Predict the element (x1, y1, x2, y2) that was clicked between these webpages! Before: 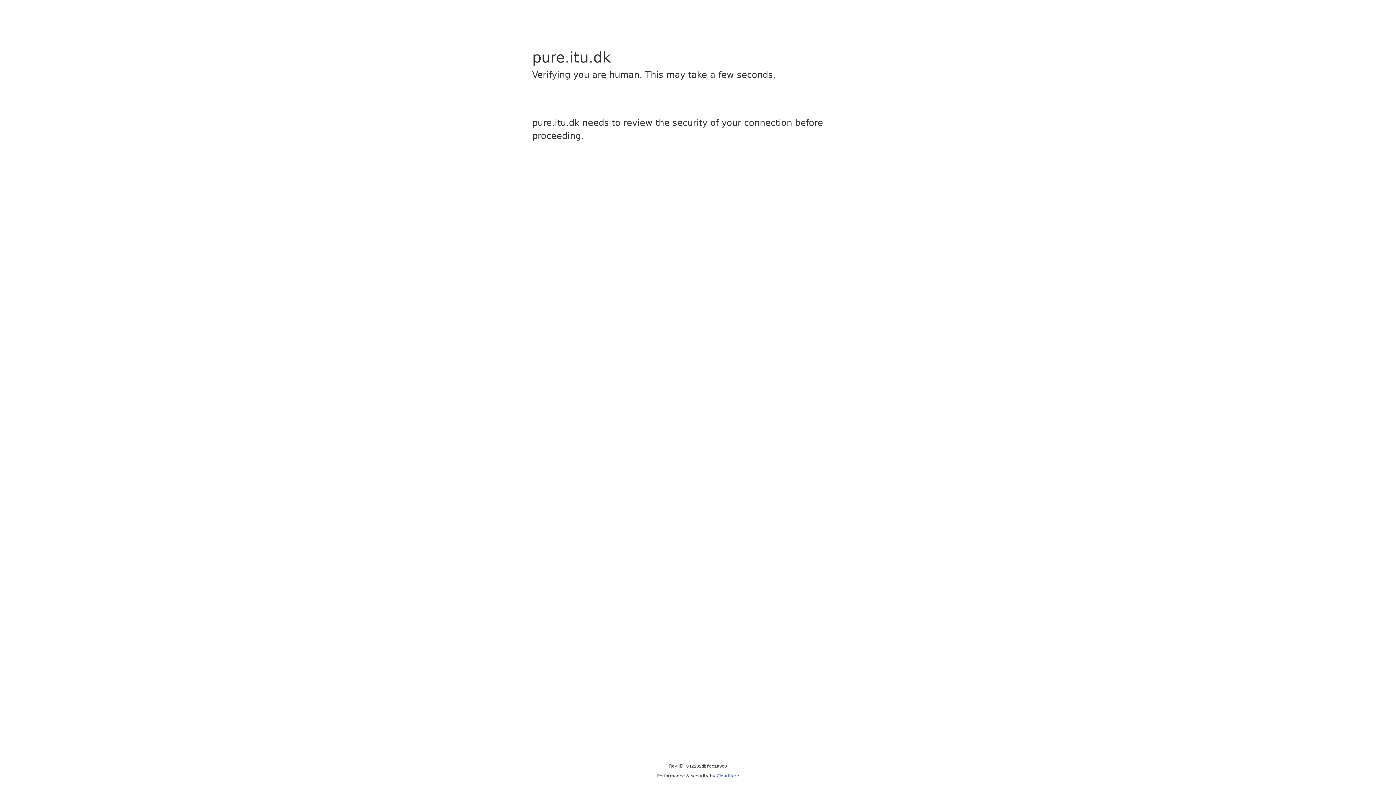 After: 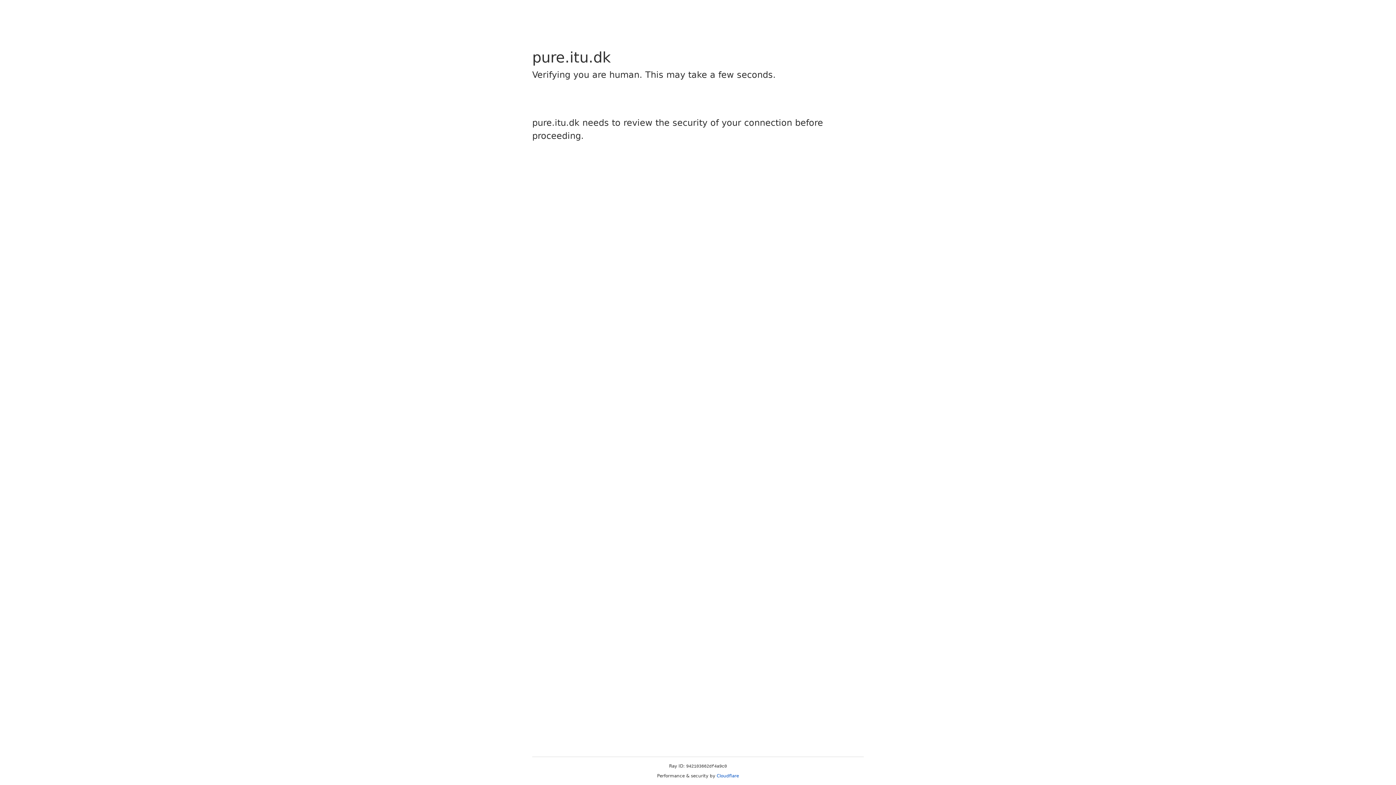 Action: label: Cloudflare bbox: (716, 773, 739, 778)